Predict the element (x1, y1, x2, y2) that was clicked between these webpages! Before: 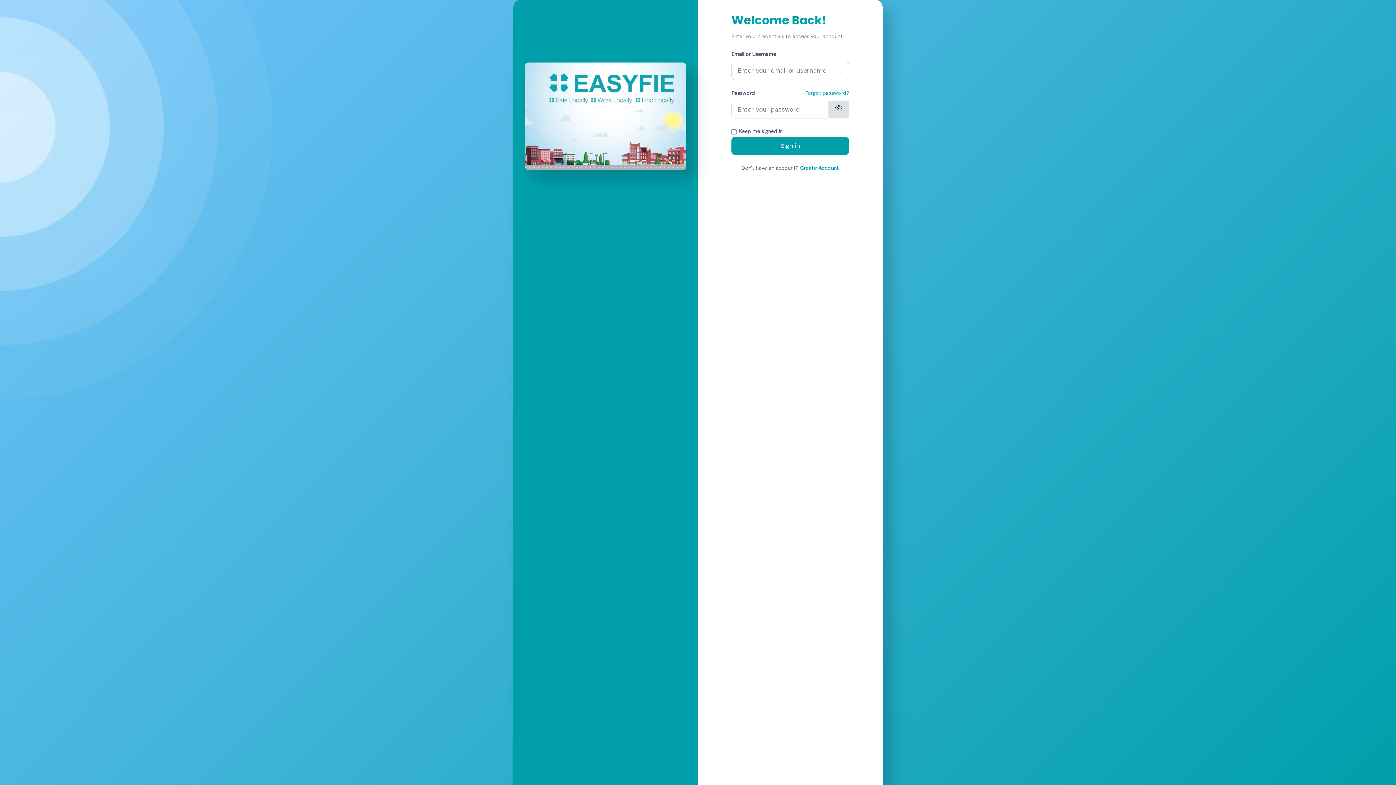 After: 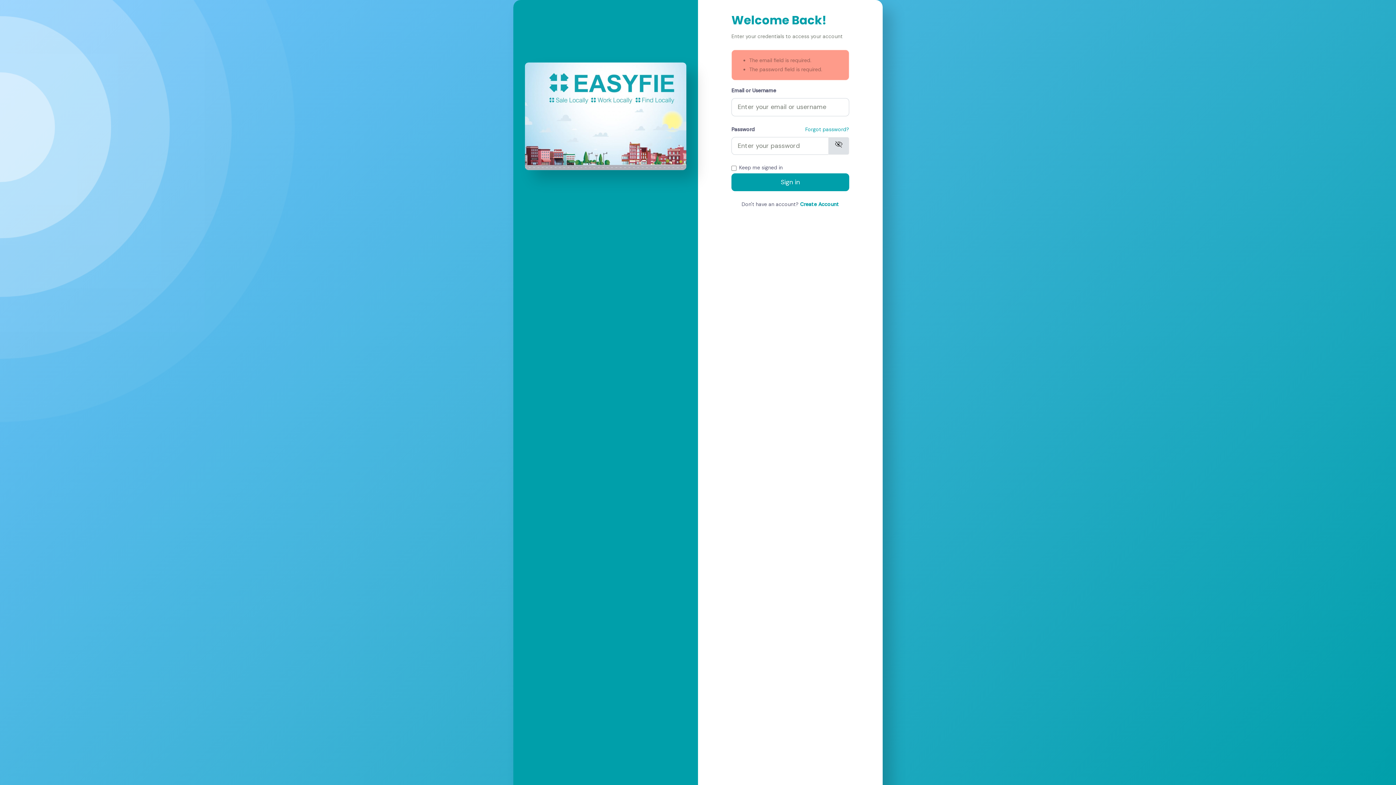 Action: bbox: (731, 137, 849, 154) label: Sign in